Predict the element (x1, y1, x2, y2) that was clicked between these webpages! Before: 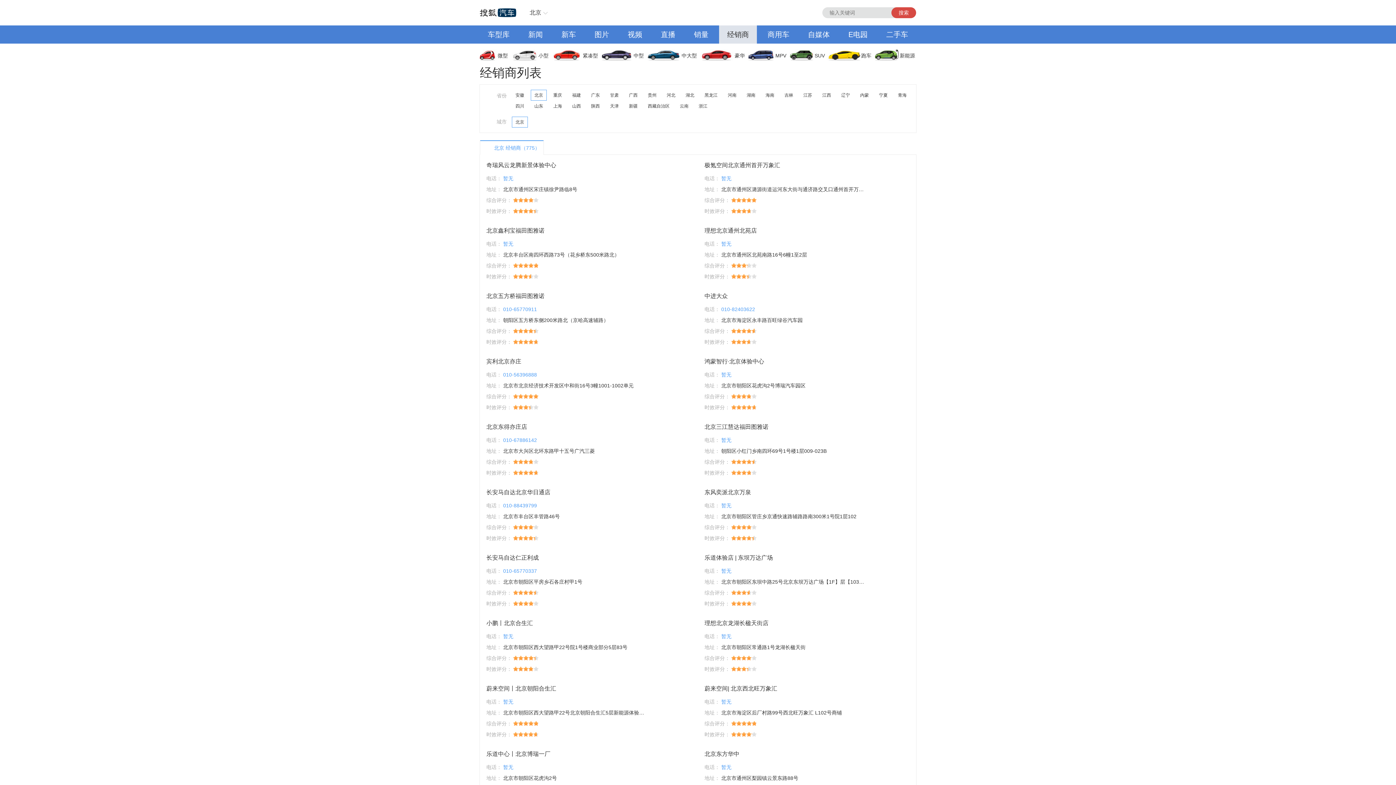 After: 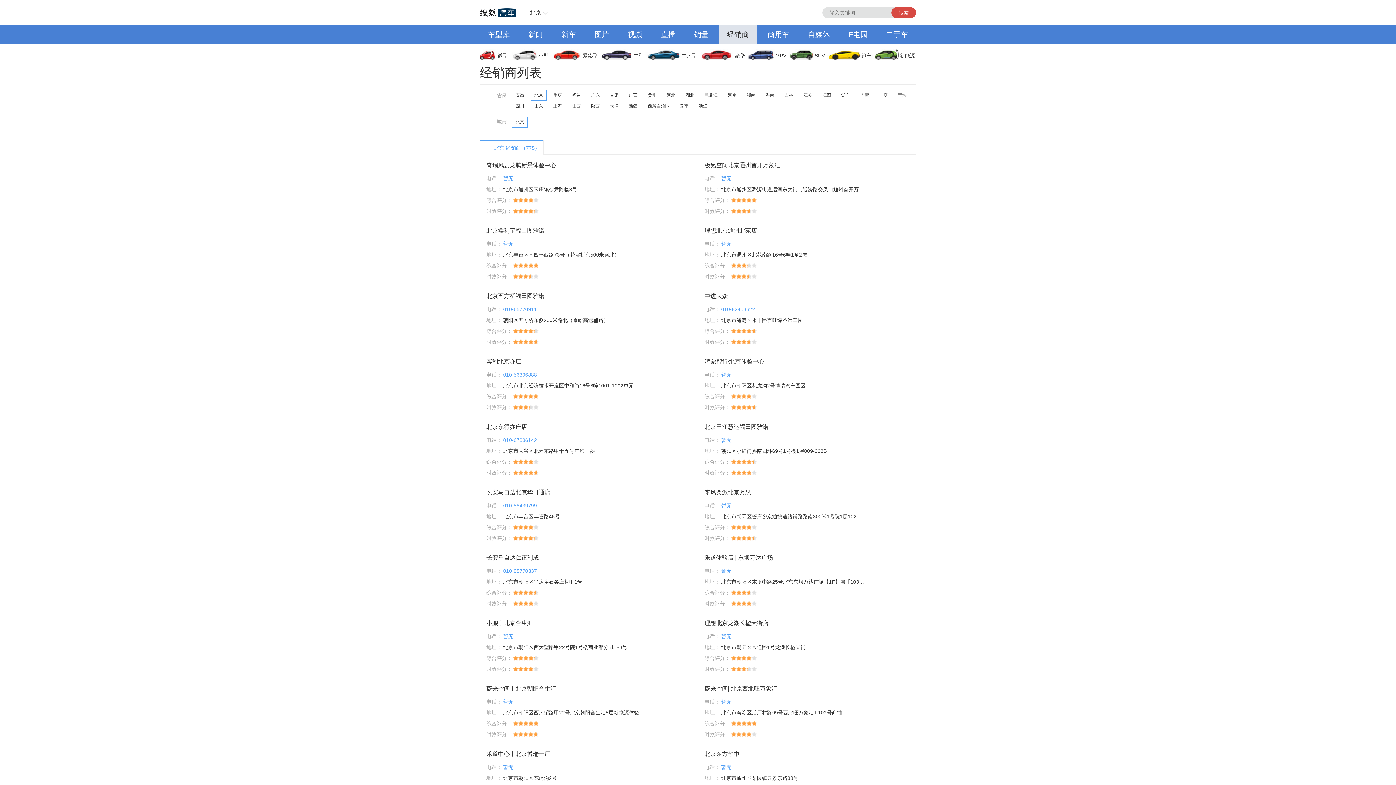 Action: label: 新闻 bbox: (520, 25, 550, 43)